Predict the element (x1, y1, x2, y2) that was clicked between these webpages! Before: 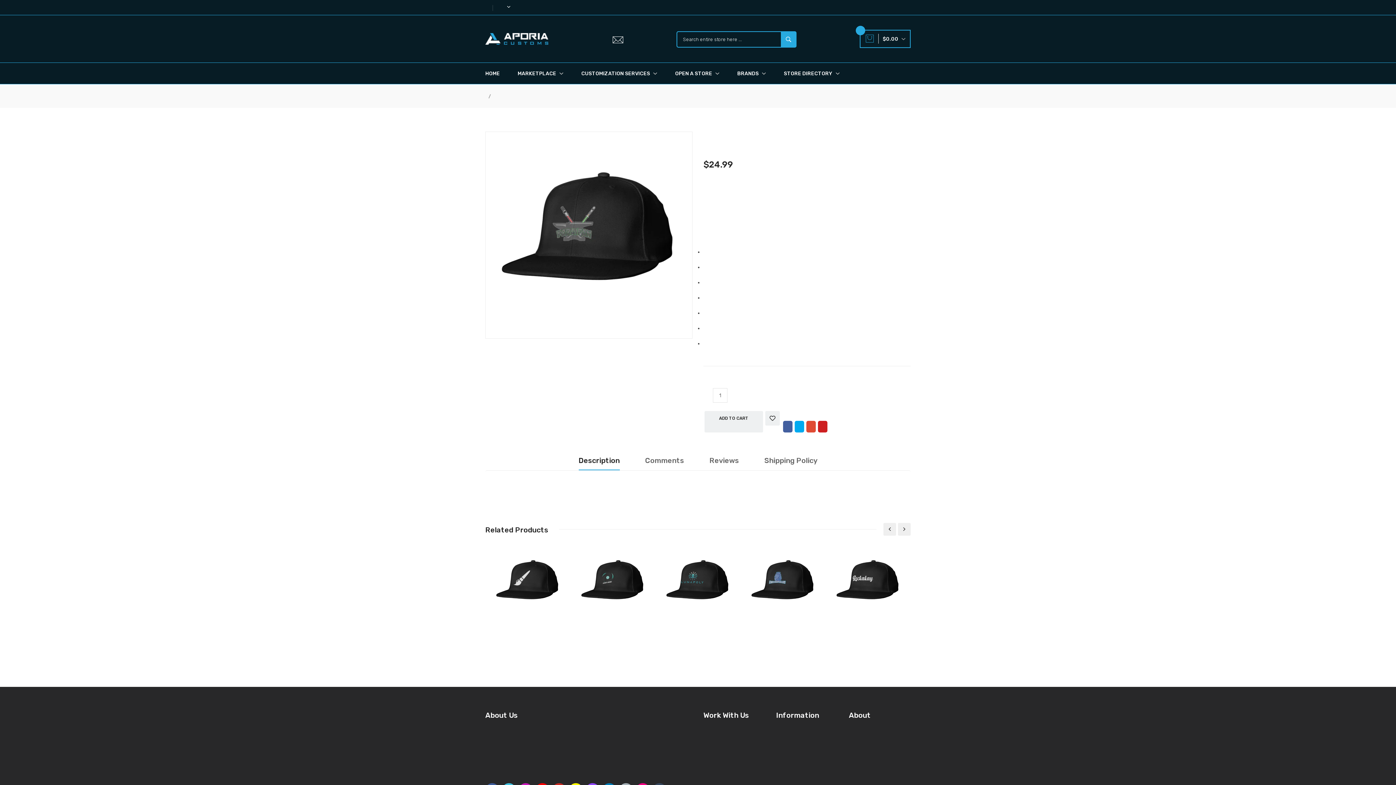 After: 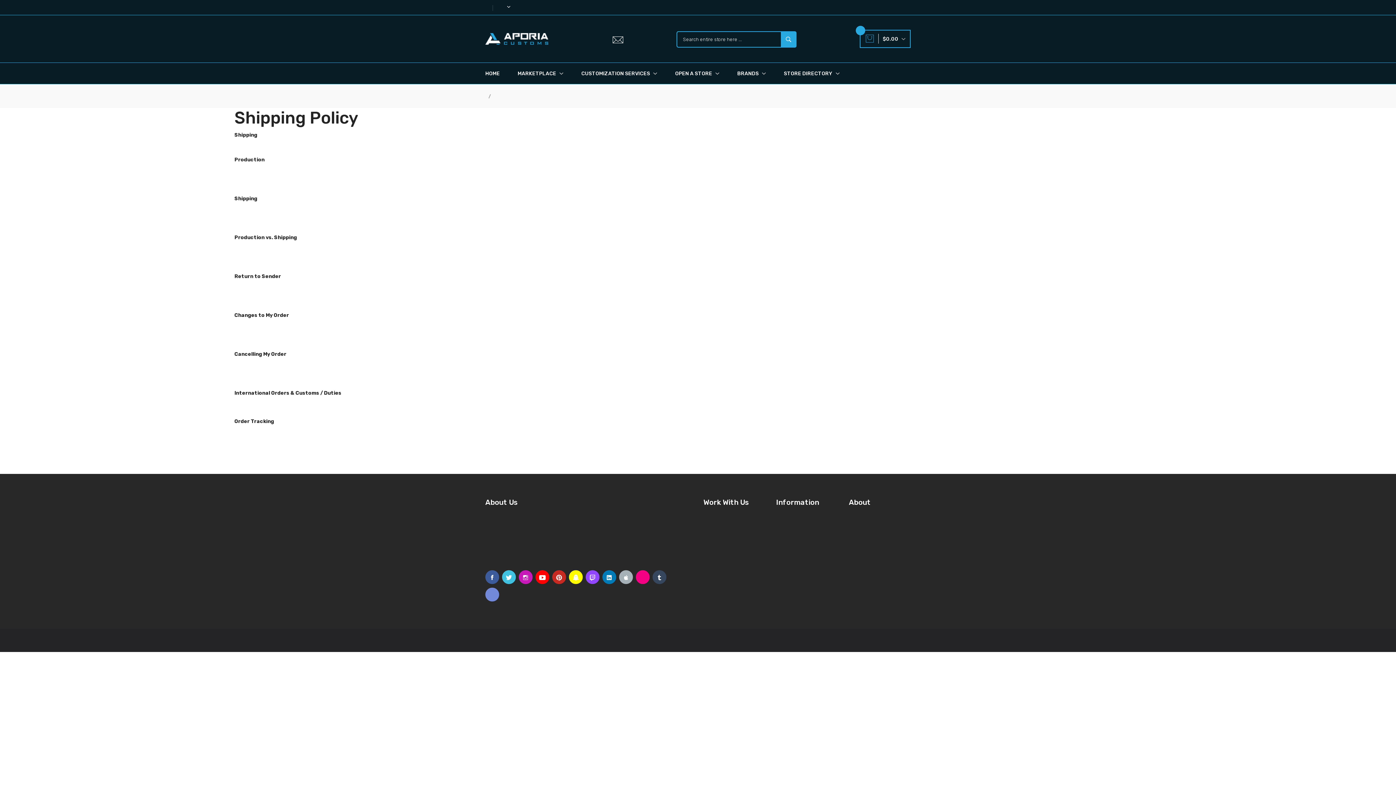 Action: bbox: (776, 744, 838, 751) label: SHIPPING POLICY